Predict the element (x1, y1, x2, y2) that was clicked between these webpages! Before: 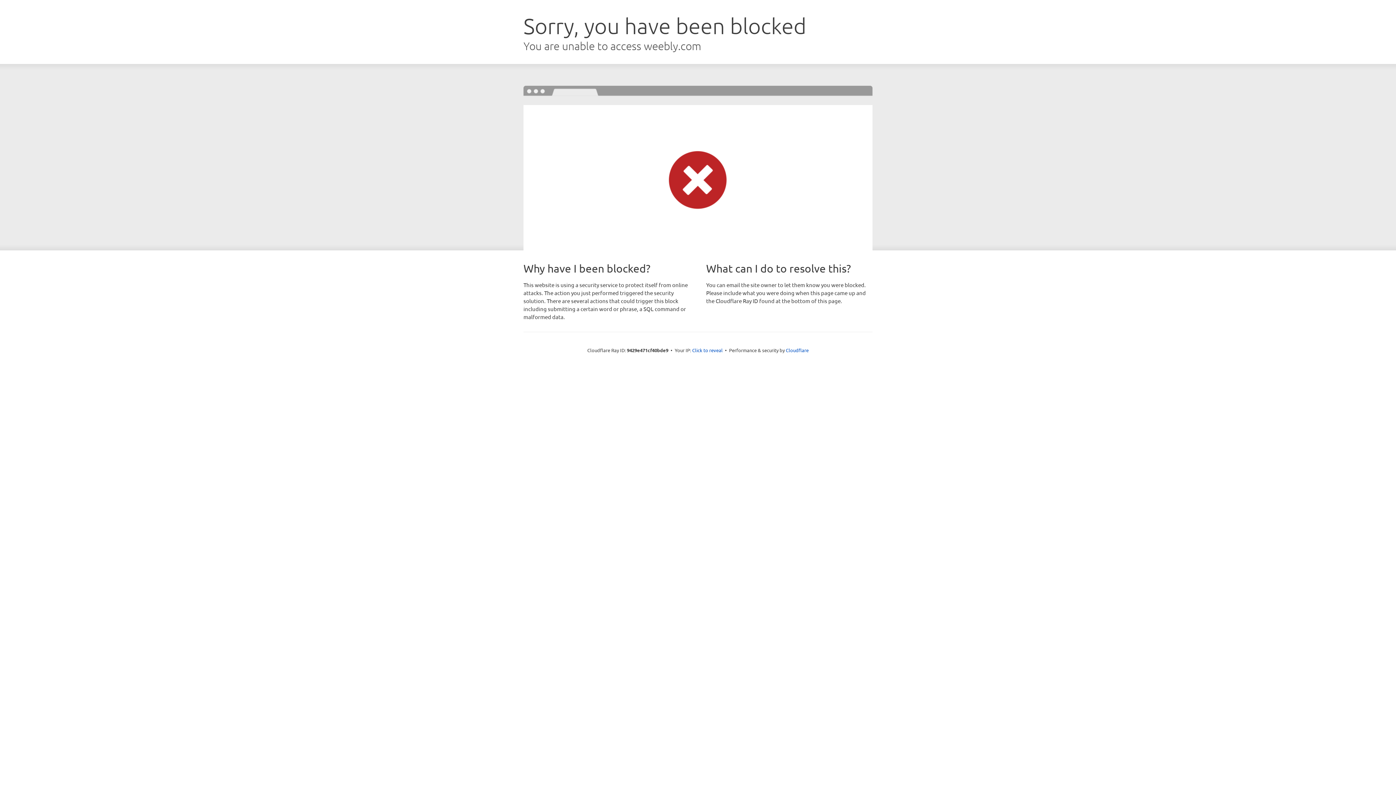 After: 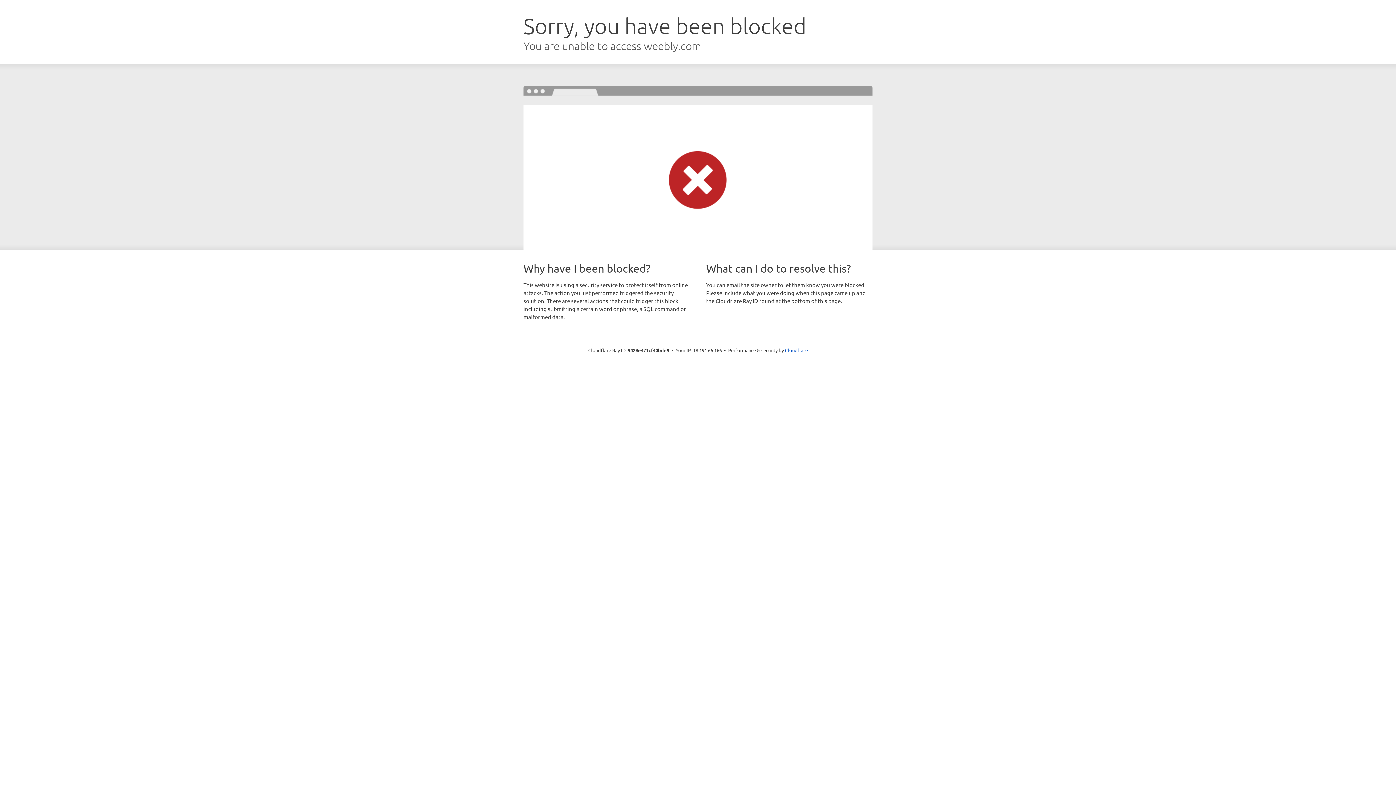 Action: bbox: (692, 346, 722, 353) label: Click to reveal